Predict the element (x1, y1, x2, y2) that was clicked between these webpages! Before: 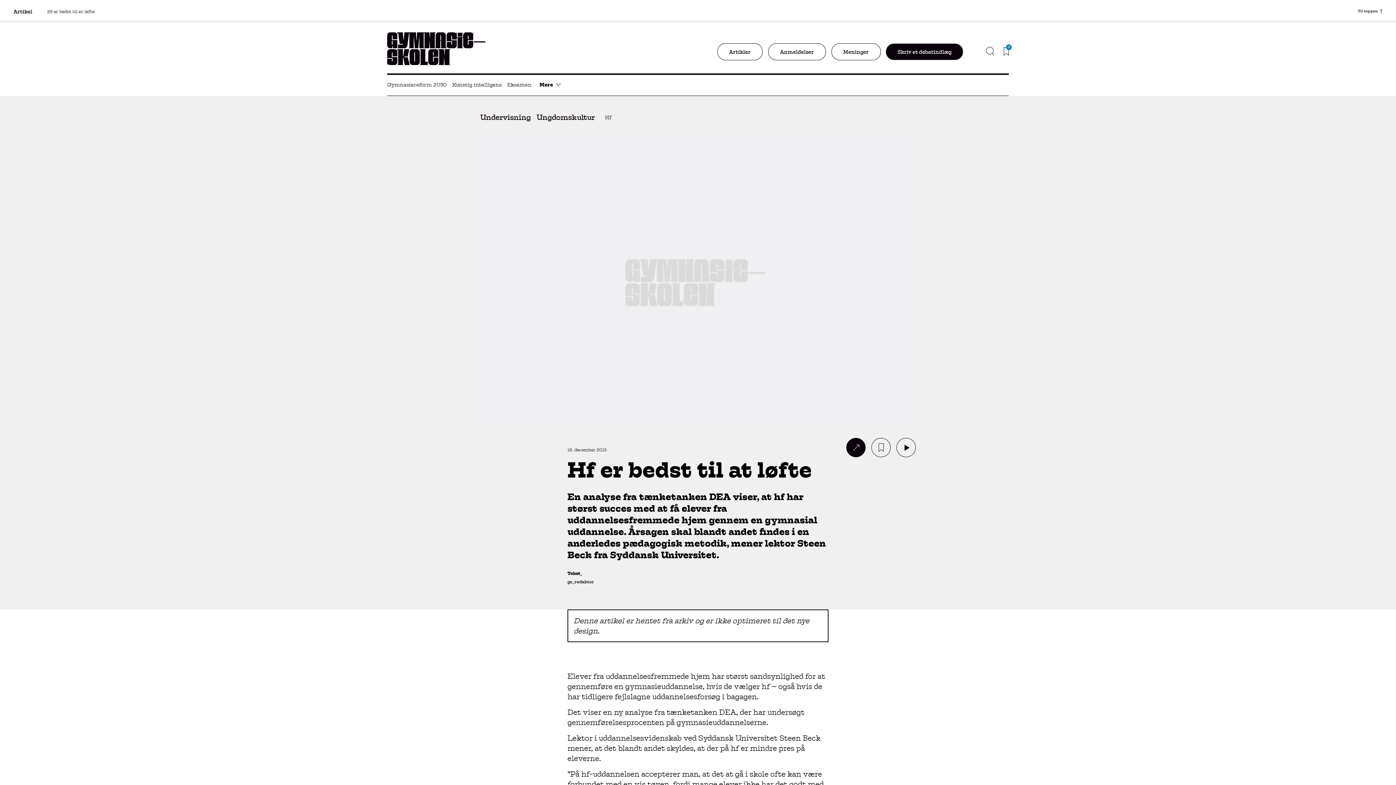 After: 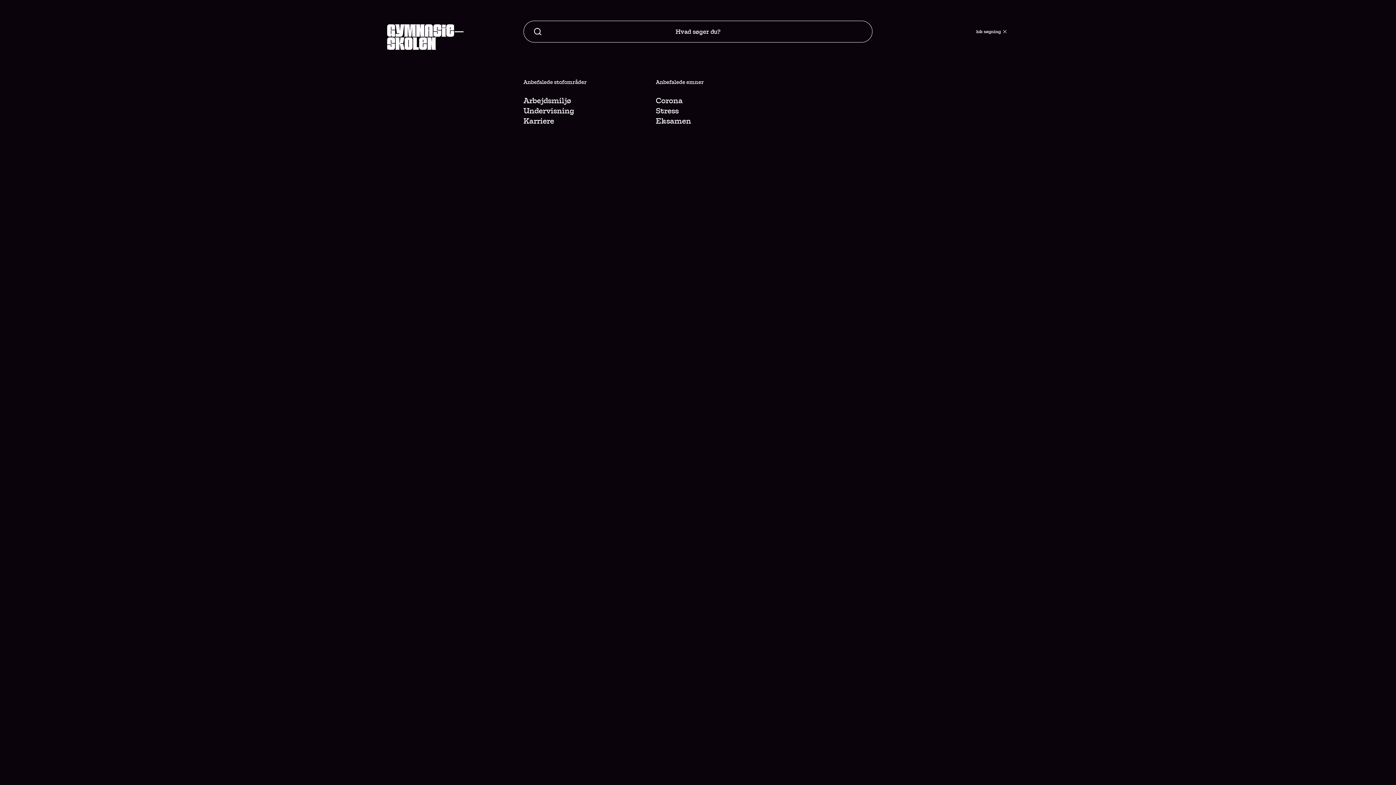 Action: bbox: (986, 68, 994, 78)